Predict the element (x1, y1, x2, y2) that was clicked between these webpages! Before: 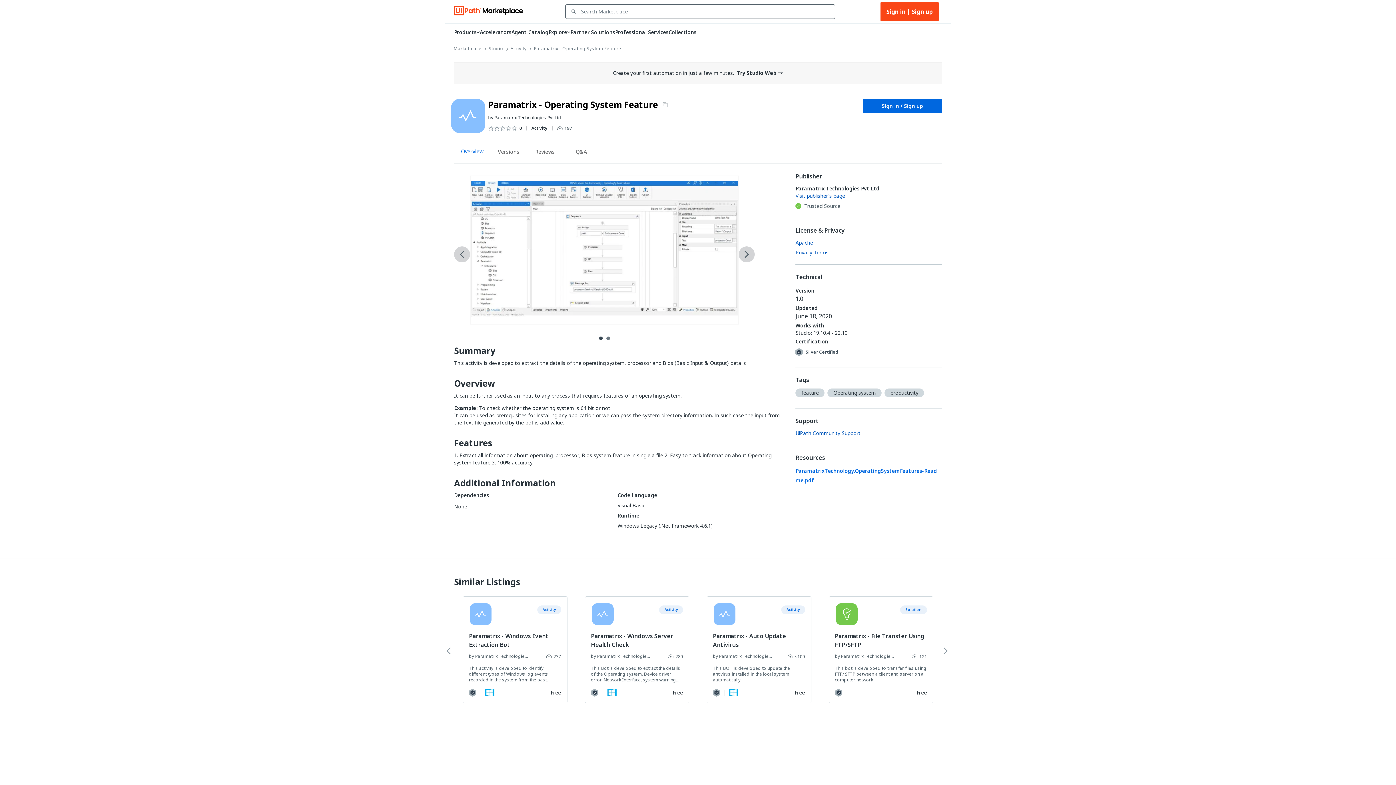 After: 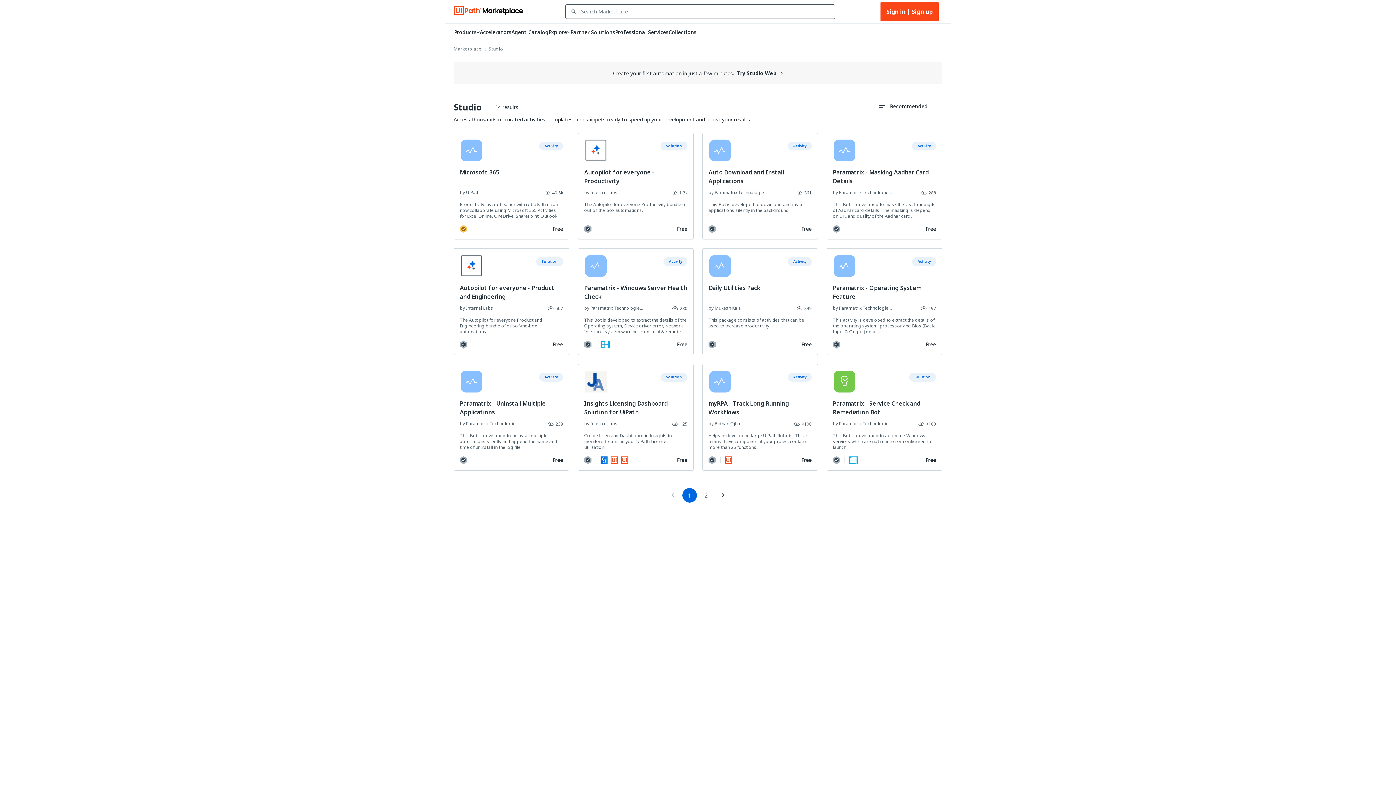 Action: bbox: (884, 388, 927, 400) label: productivity